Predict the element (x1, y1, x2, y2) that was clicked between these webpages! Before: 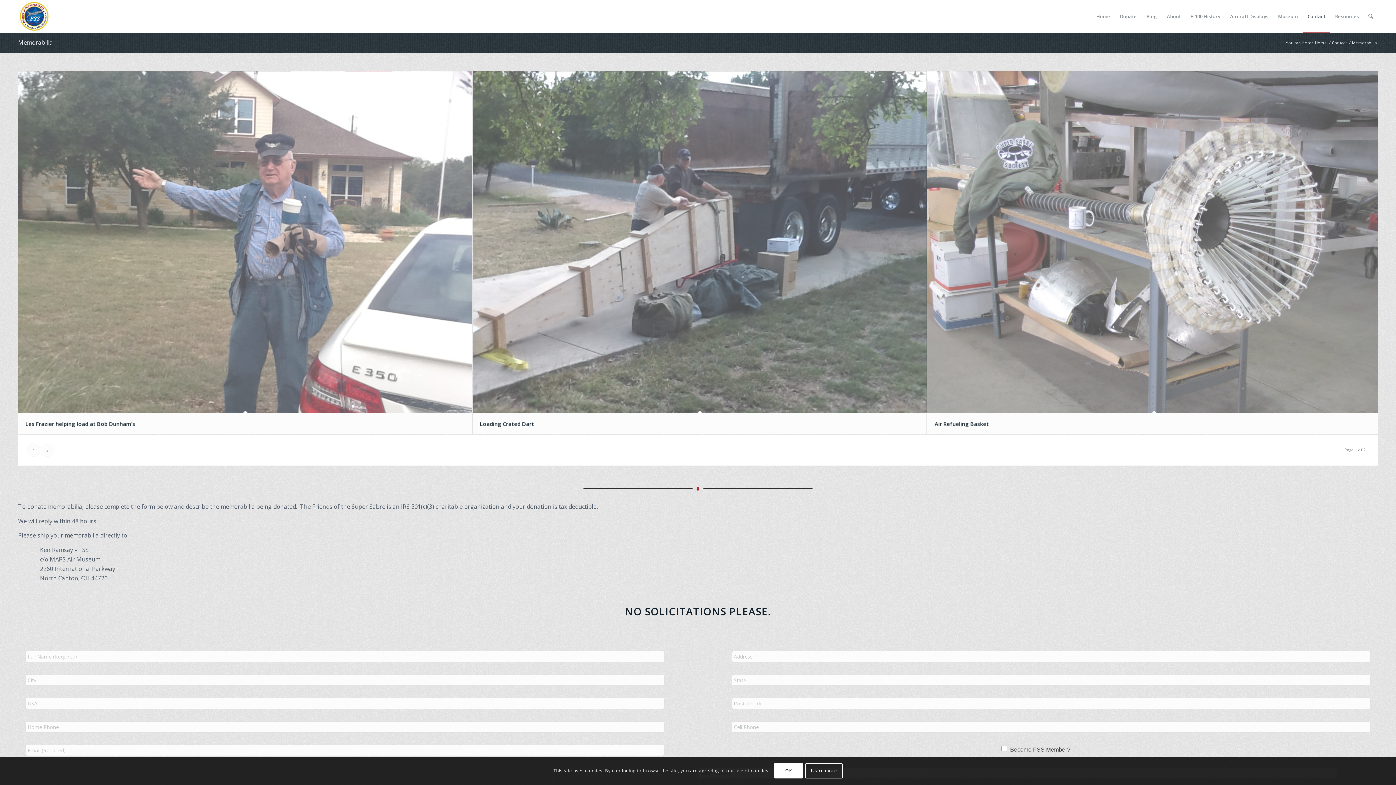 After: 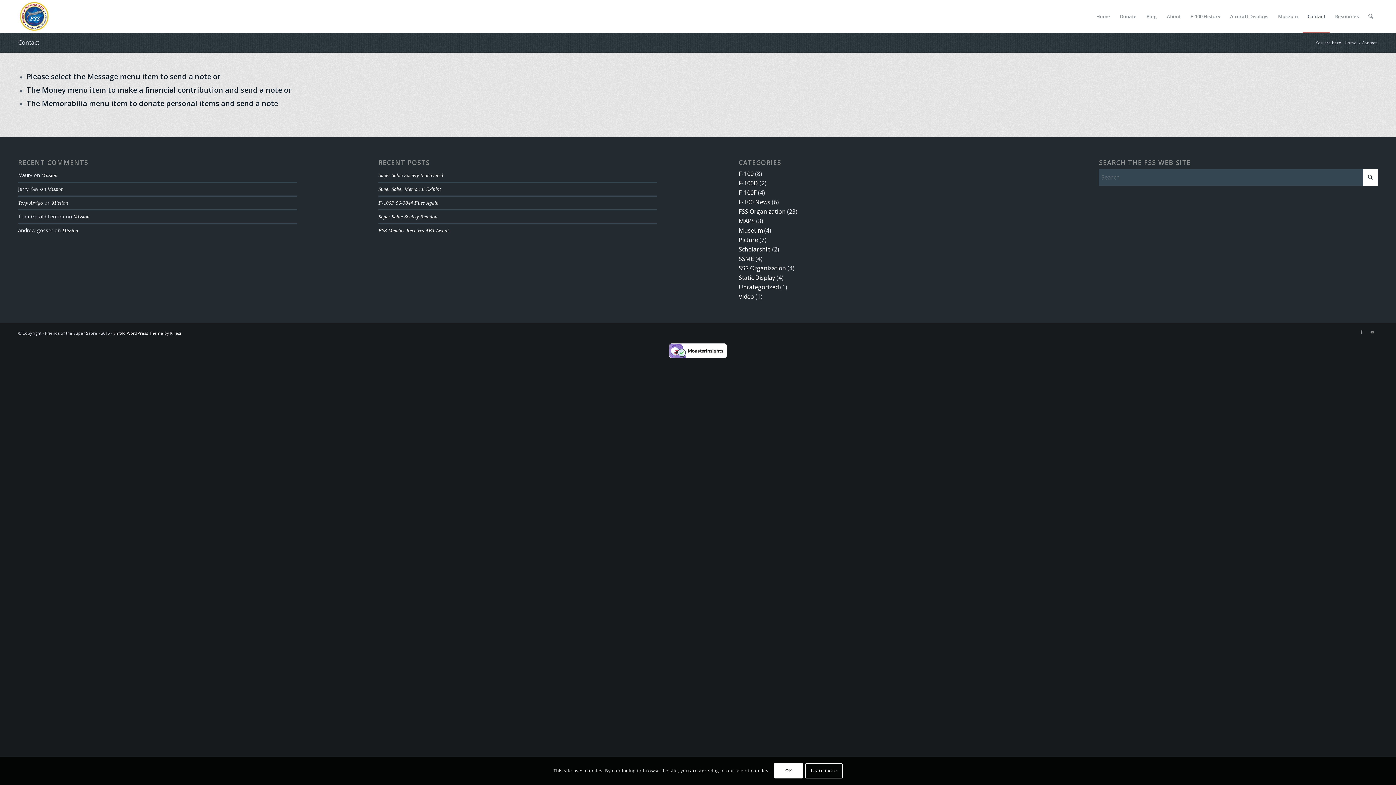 Action: label: Contact bbox: (1331, 40, 1348, 45)